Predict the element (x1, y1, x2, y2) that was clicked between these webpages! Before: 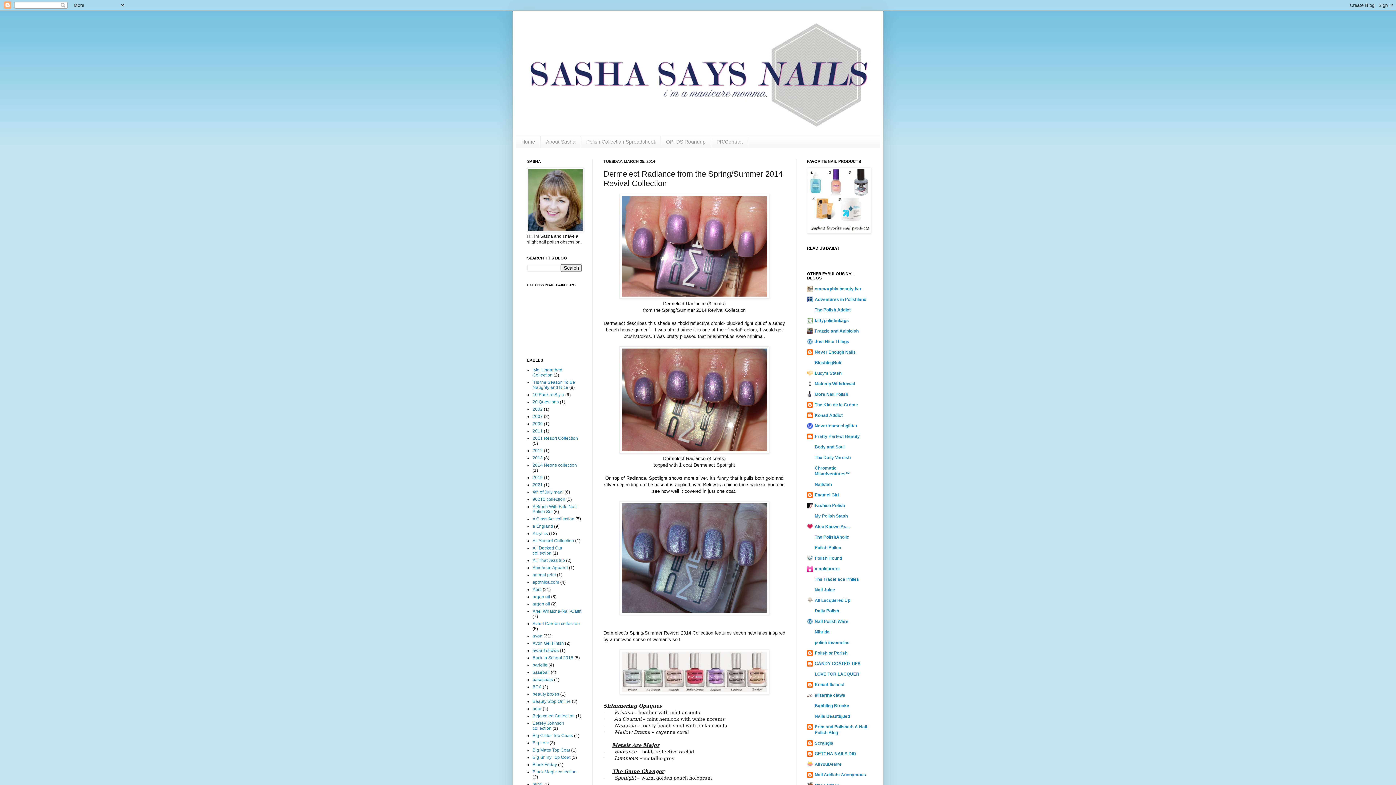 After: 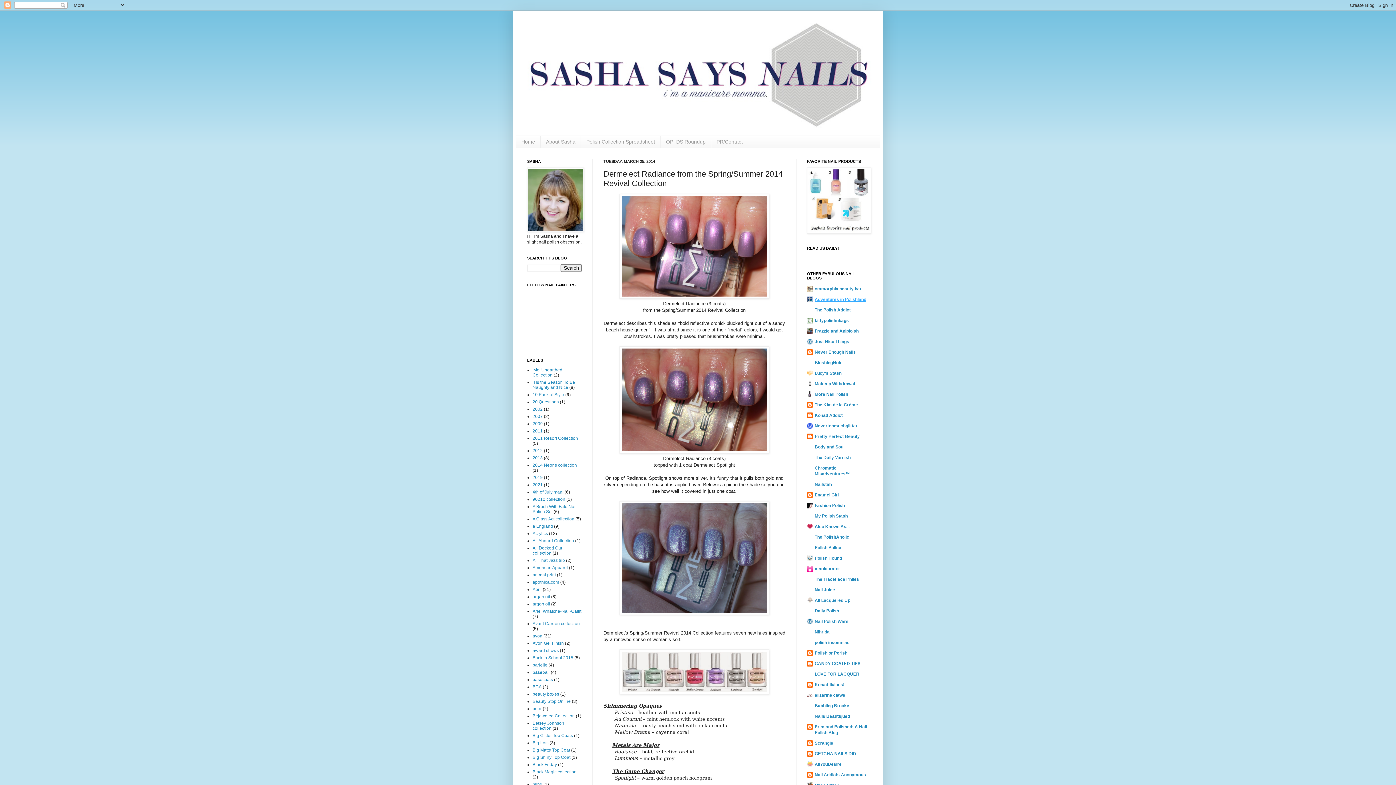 Action: label: Adventures in Polishland bbox: (814, 297, 866, 302)